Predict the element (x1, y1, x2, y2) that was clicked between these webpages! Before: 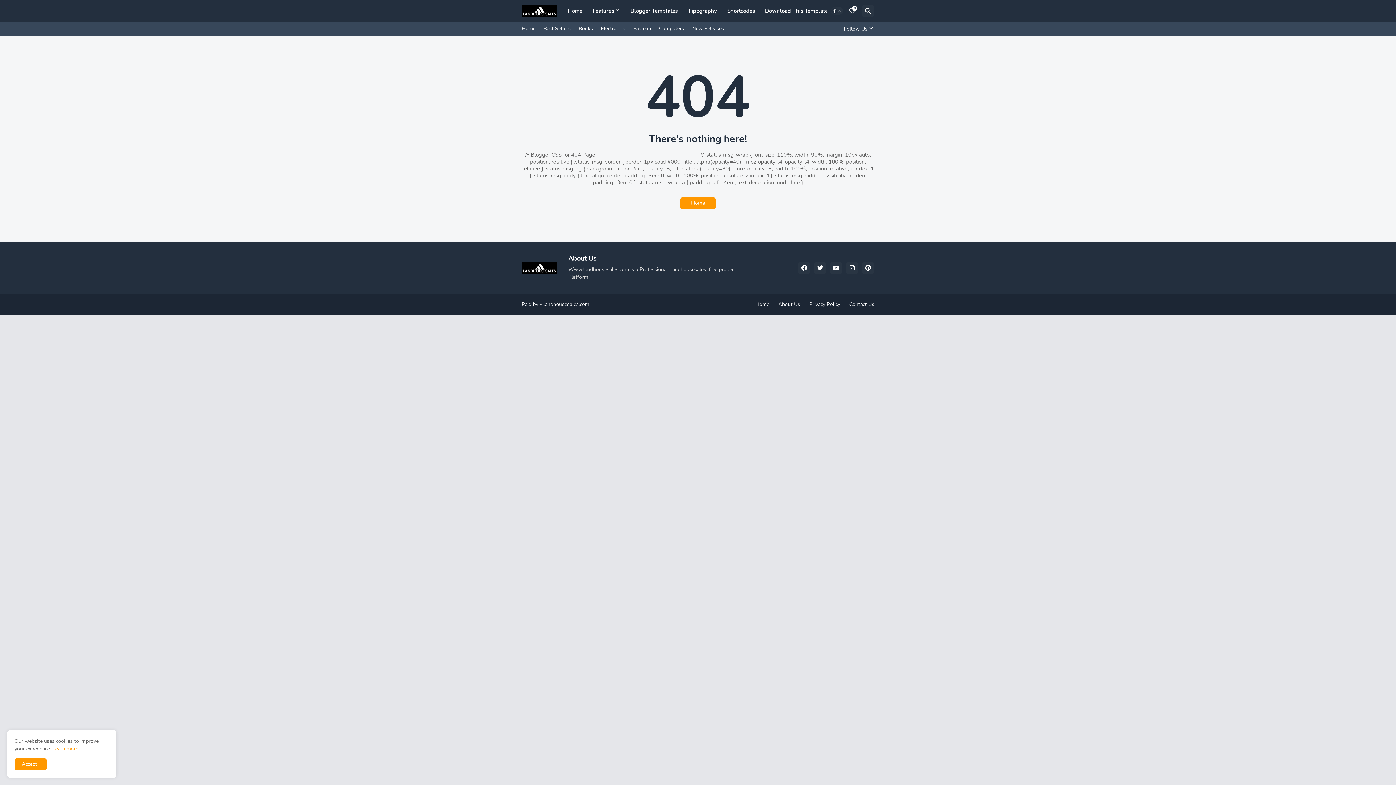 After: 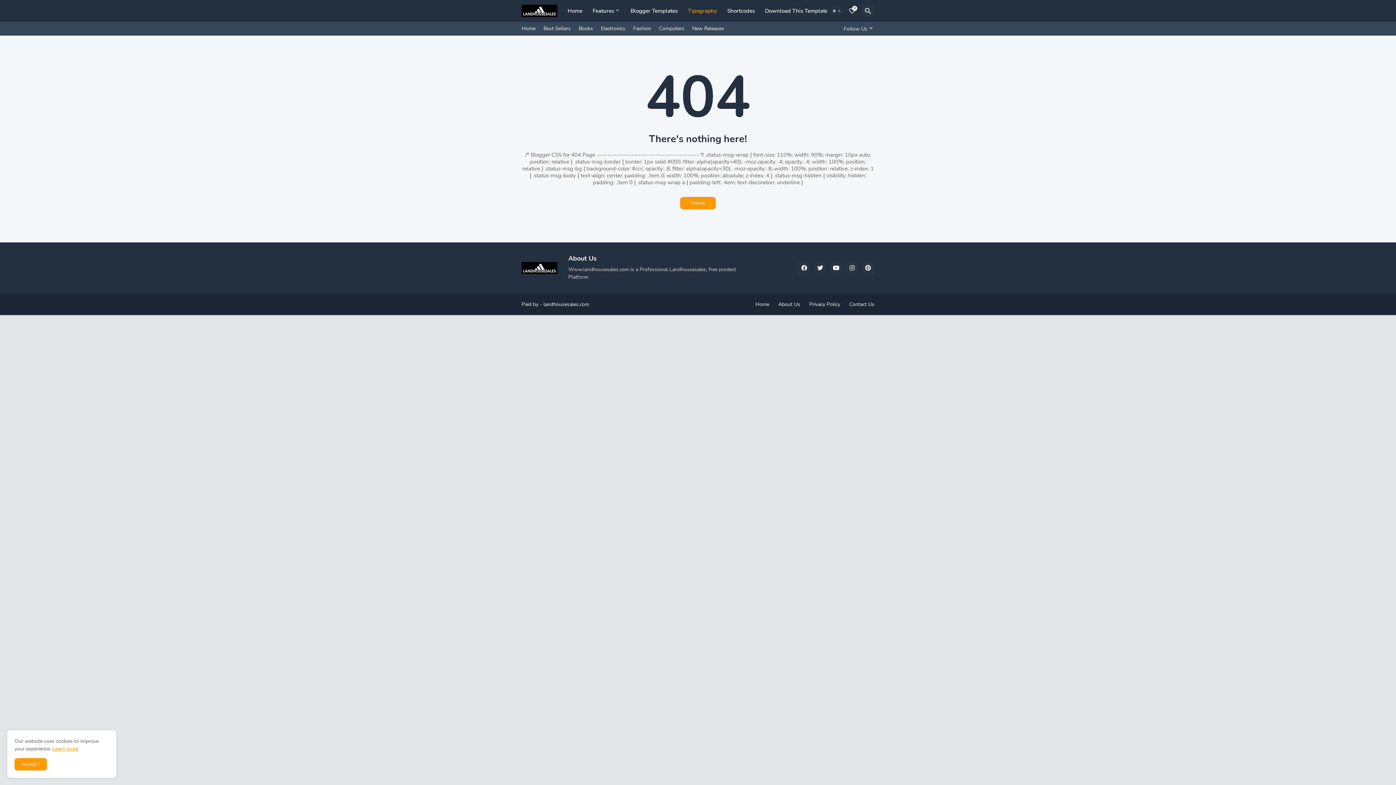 Action: label: Tipography bbox: (683, 0, 722, 21)